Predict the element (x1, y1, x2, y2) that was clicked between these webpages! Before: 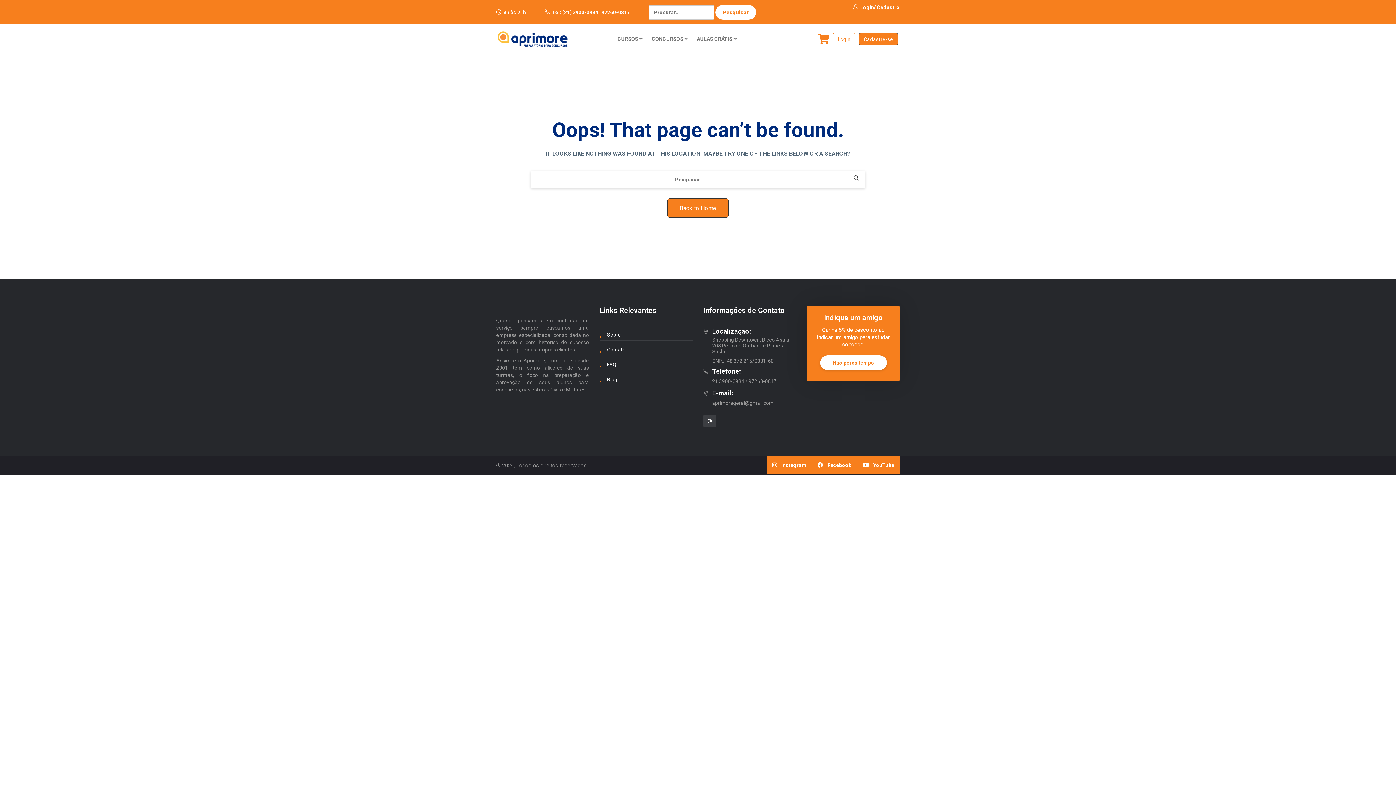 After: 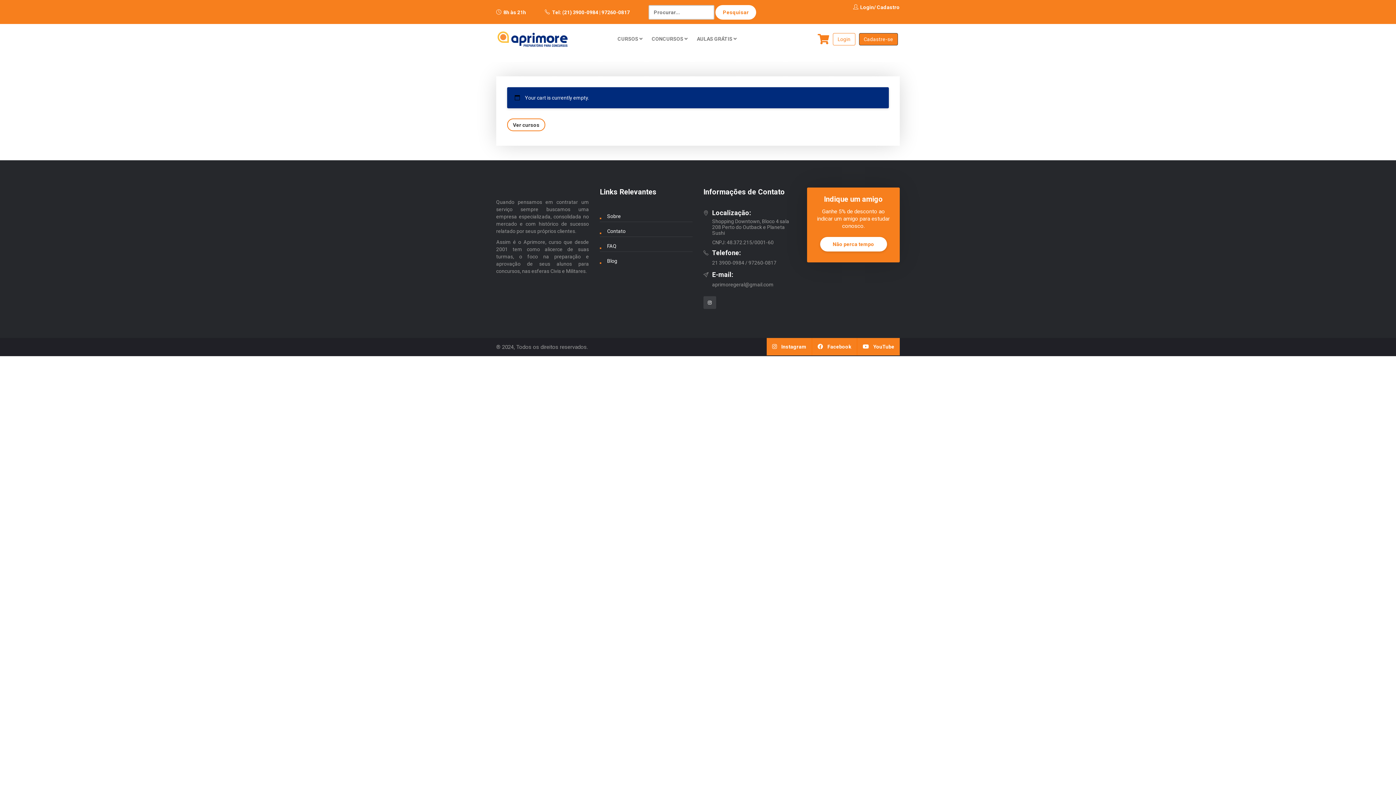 Action: bbox: (817, 34, 829, 44)